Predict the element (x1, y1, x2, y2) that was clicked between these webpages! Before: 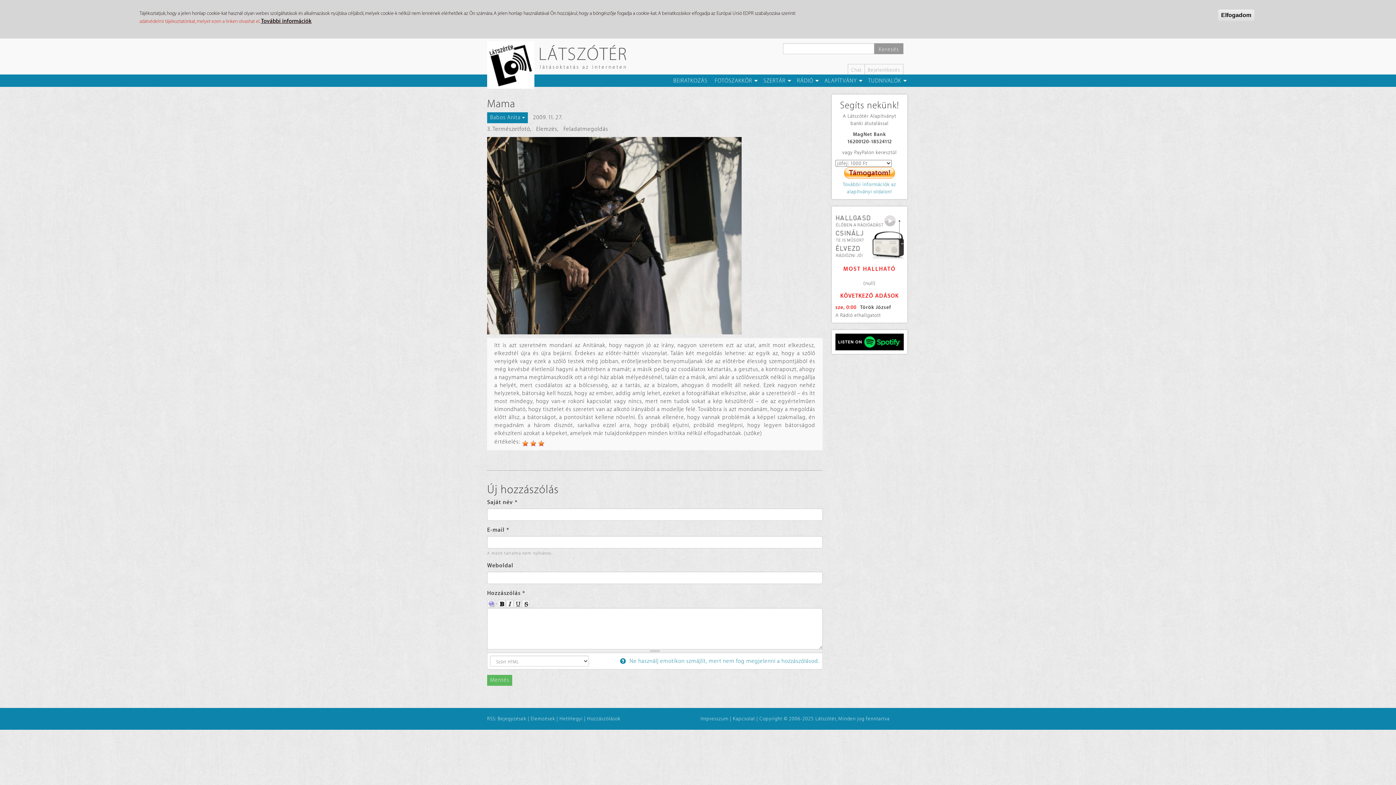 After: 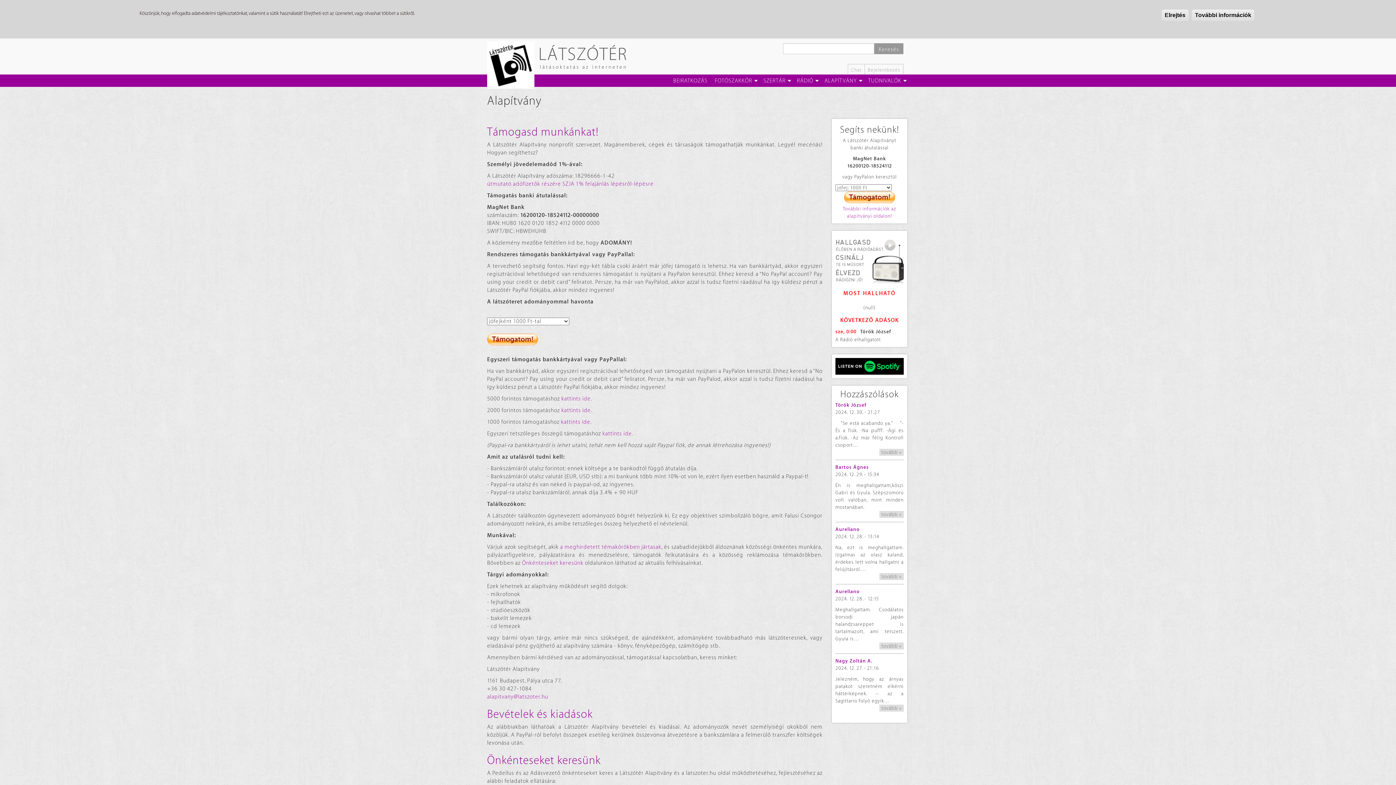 Action: label: ALAPÍTVÁNY bbox: (821, 74, 862, 86)